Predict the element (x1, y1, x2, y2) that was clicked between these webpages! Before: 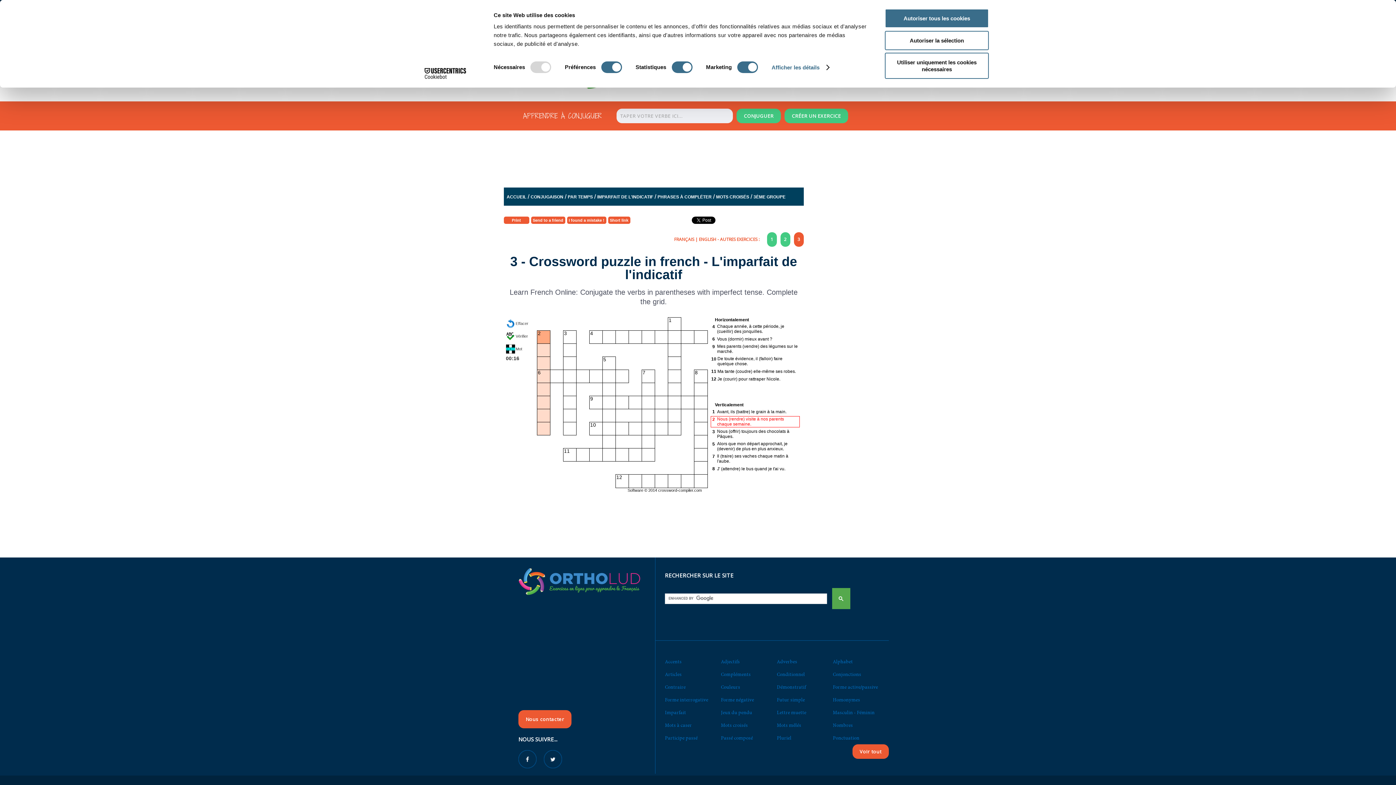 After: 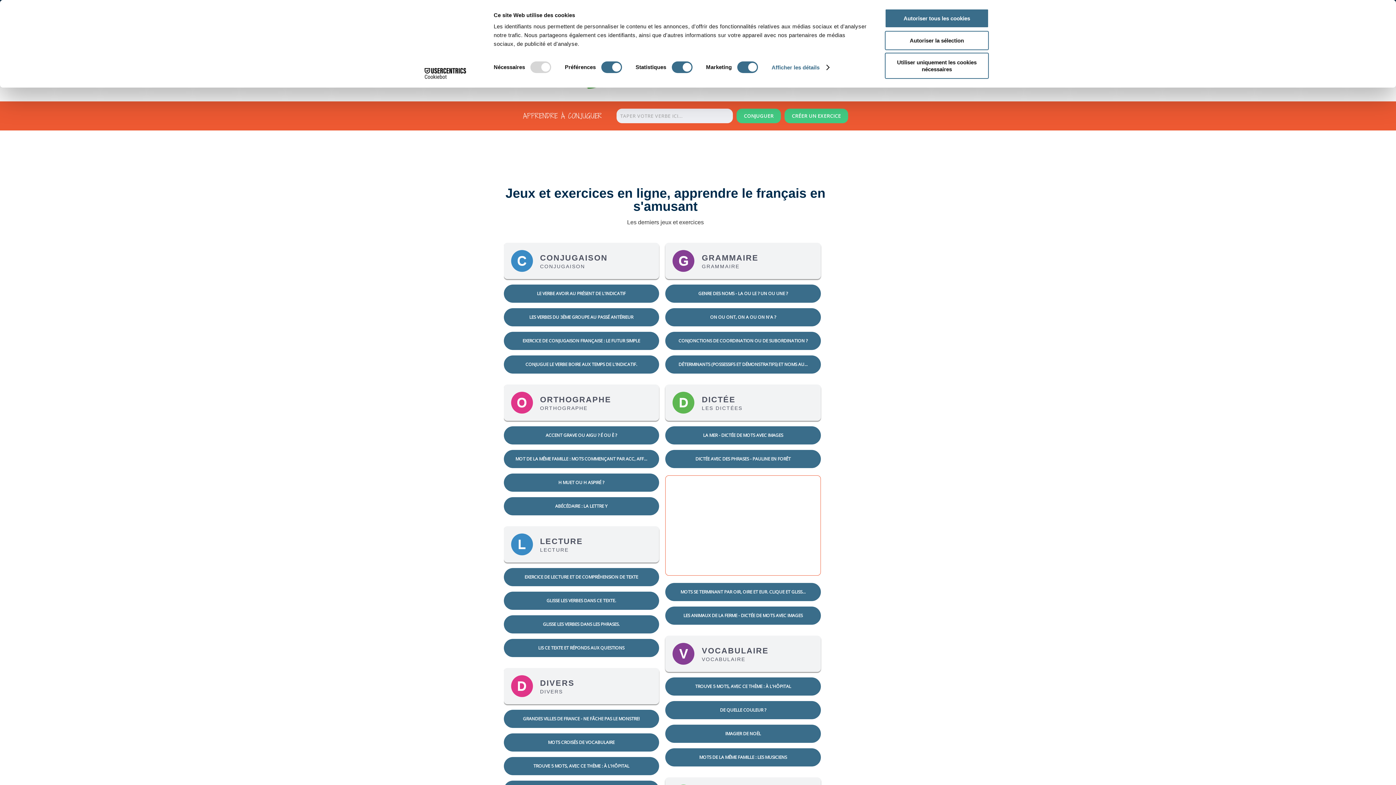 Action: label: Démonstratif bbox: (777, 680, 833, 693)